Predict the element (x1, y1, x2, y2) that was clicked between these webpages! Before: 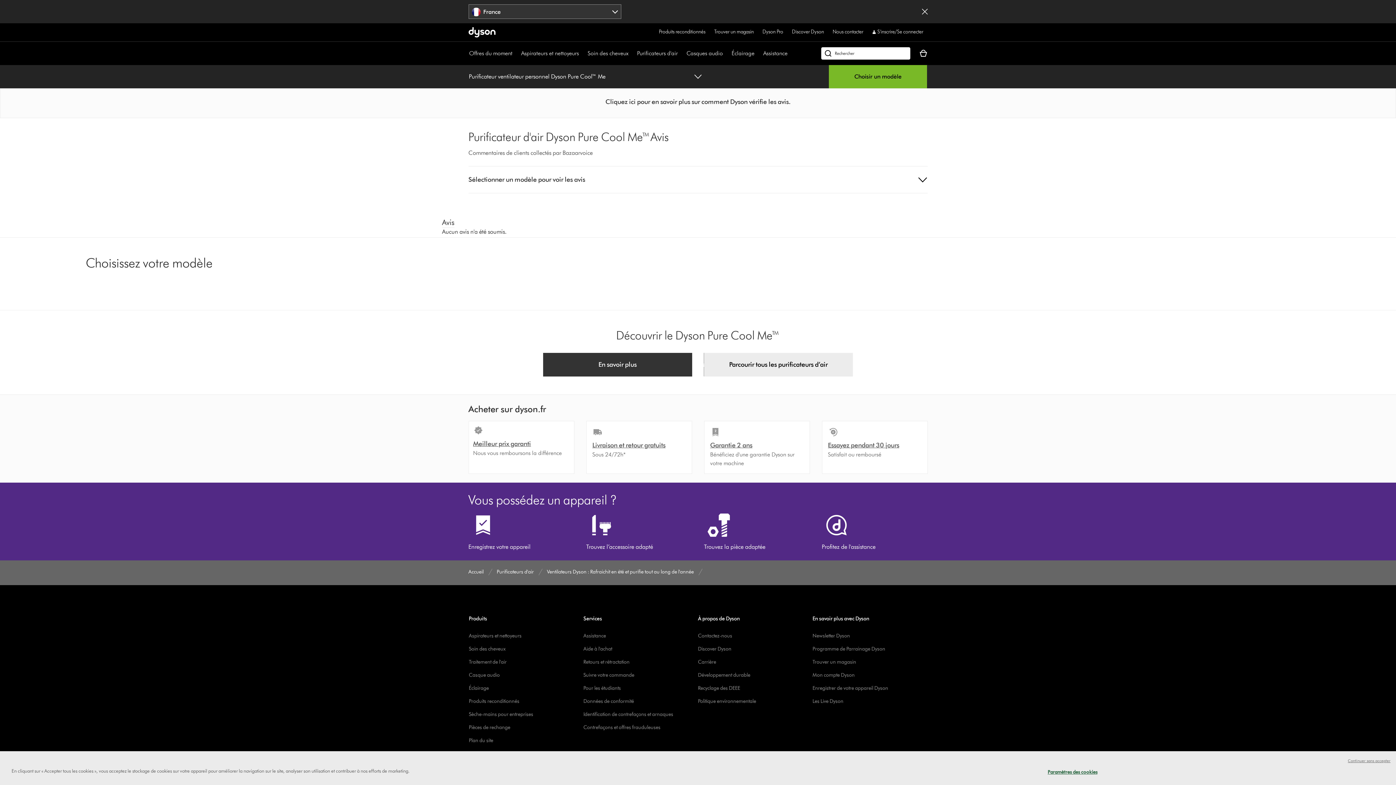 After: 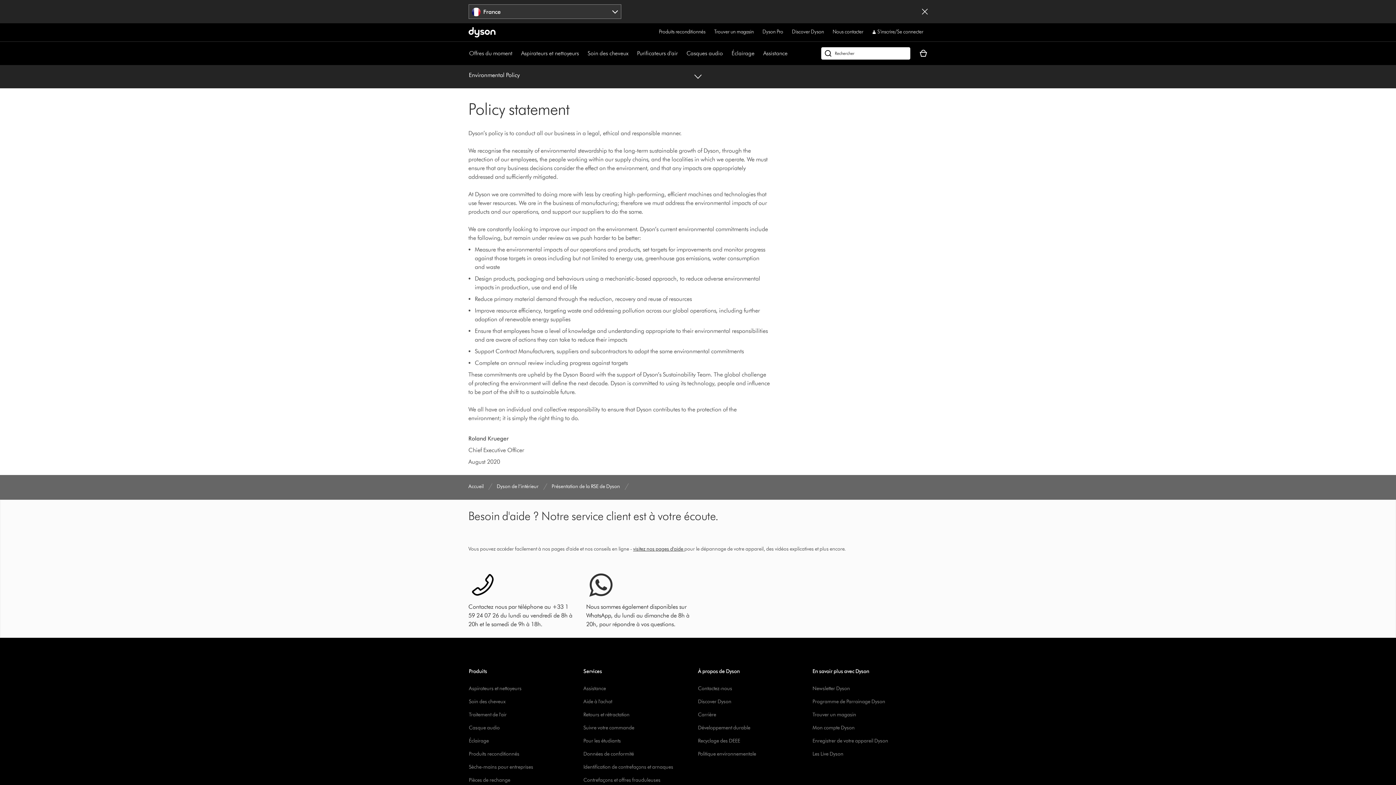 Action: label: Politique environnementale bbox: (698, 698, 756, 704)